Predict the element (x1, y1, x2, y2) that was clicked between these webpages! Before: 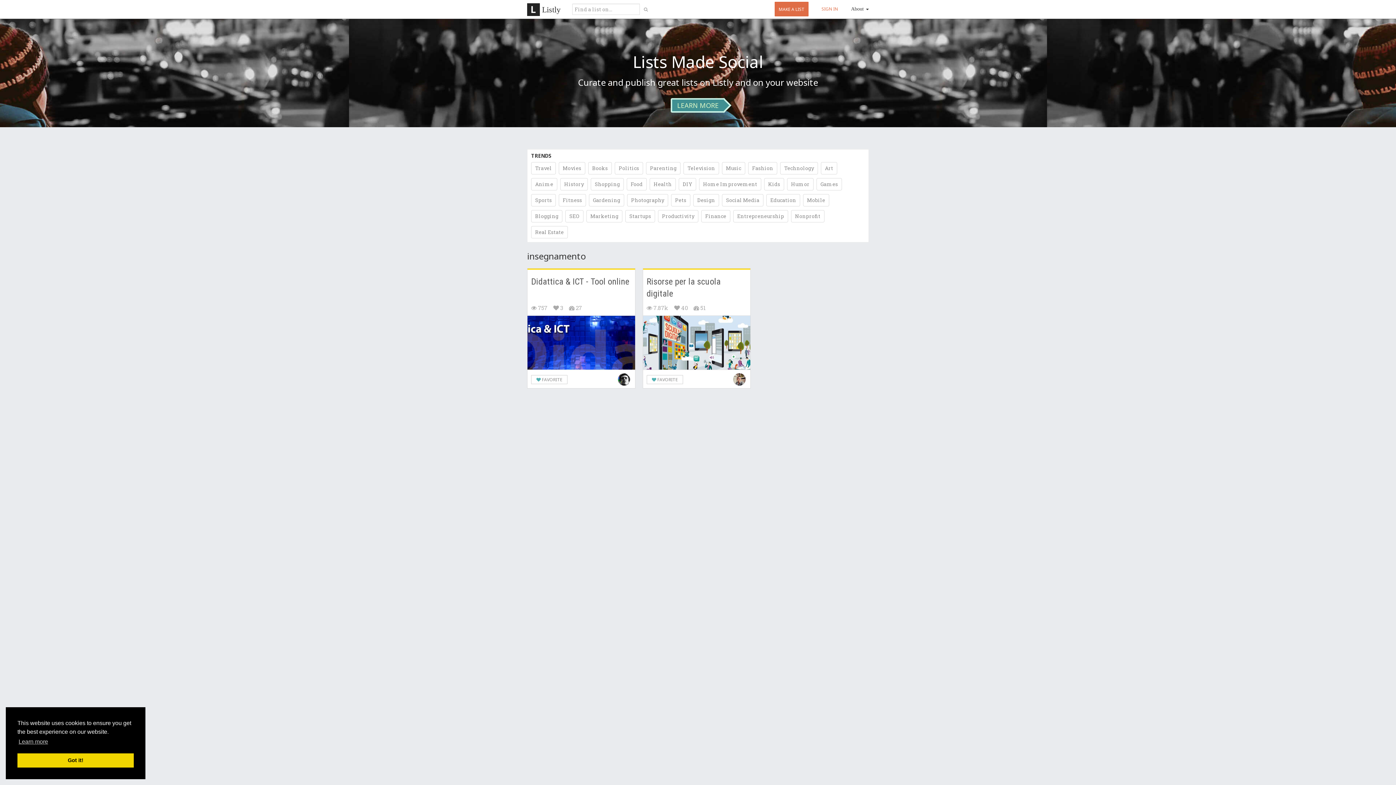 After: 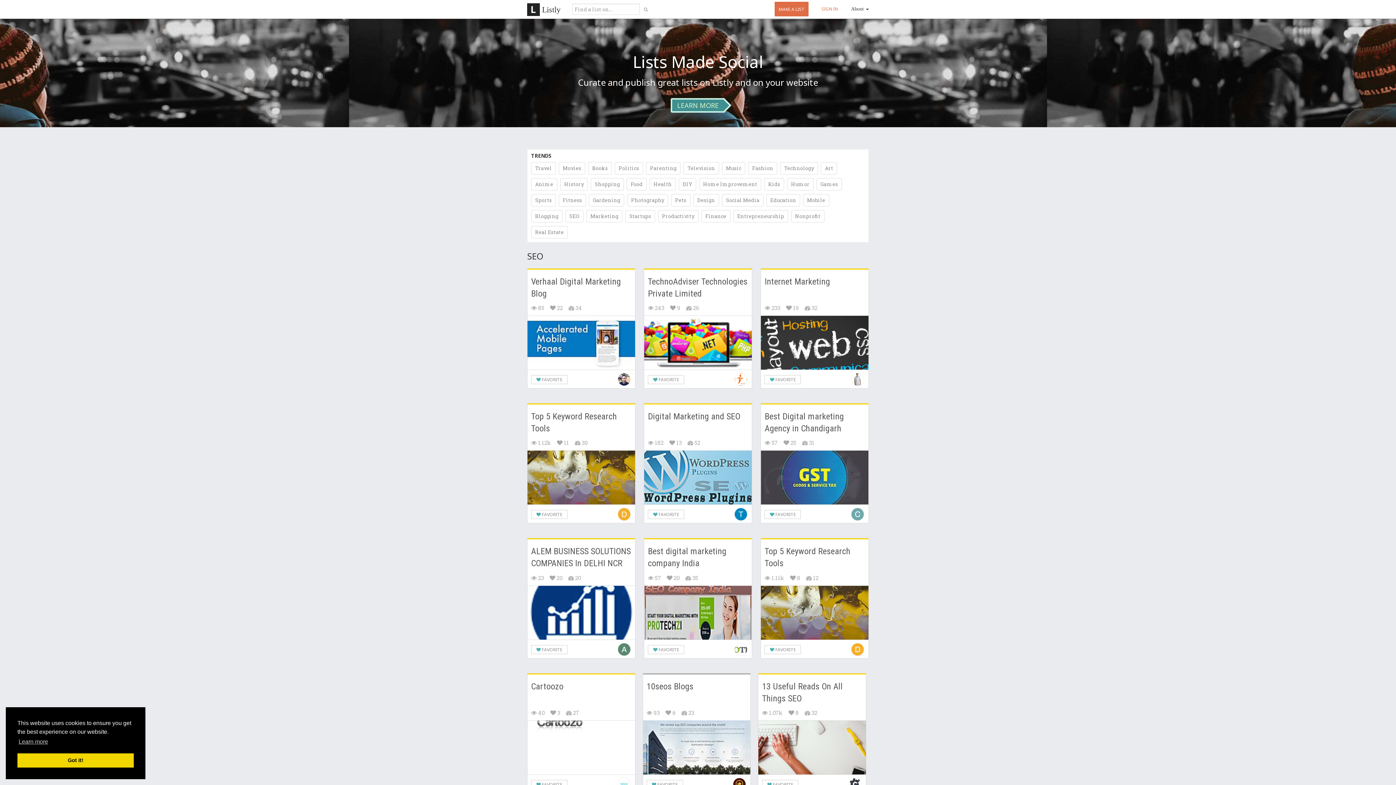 Action: label: SEO bbox: (565, 210, 583, 222)